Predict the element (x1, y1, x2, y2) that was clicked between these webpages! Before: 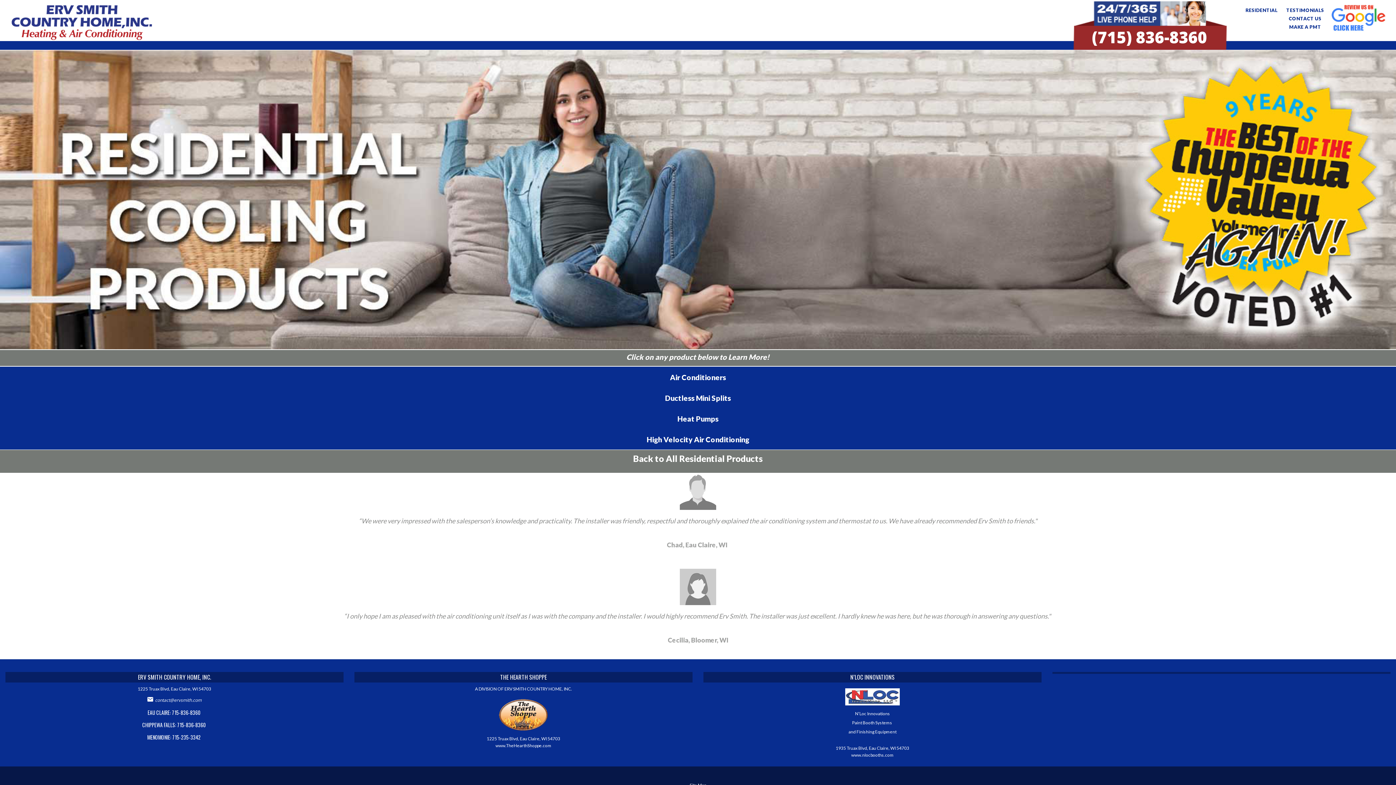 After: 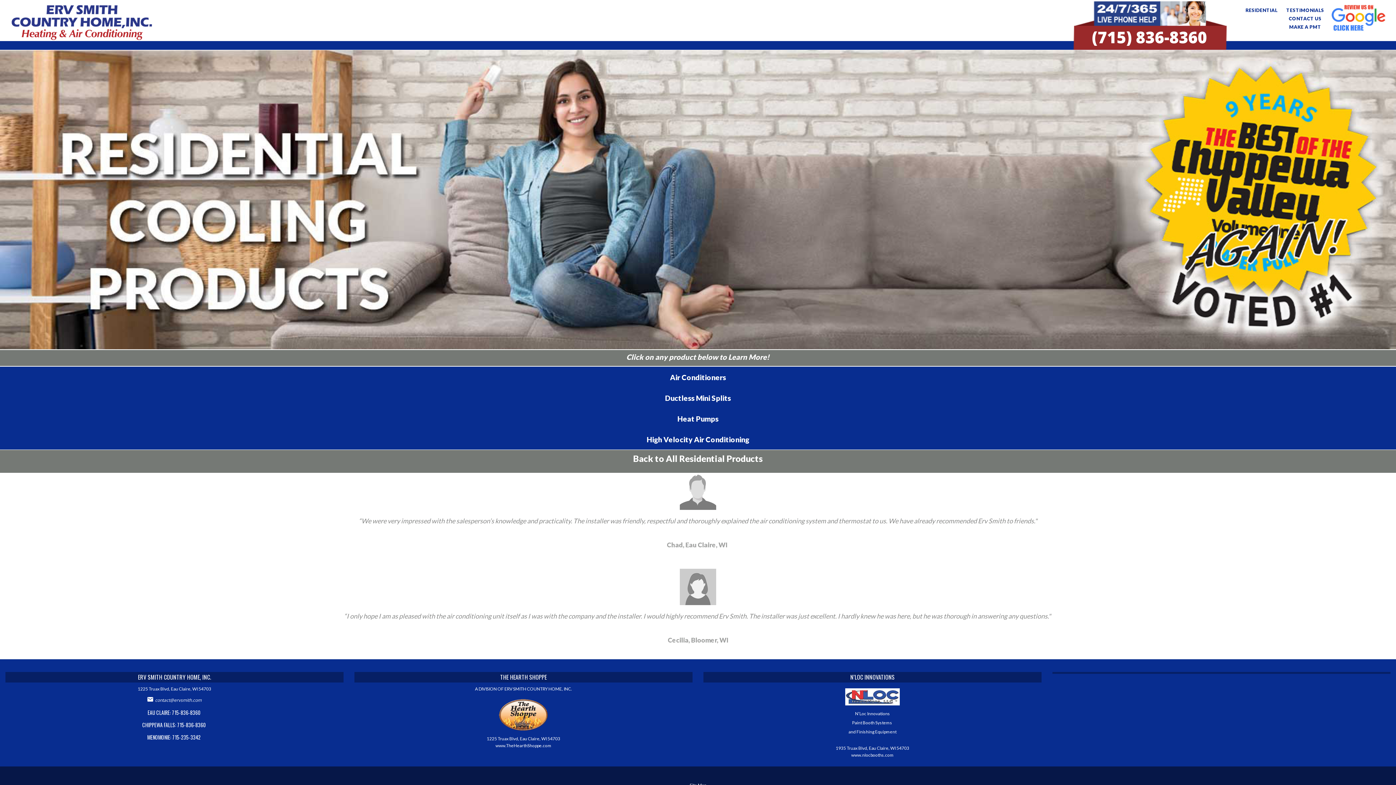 Action: label: www.nlocbooths.com bbox: (851, 752, 894, 758)